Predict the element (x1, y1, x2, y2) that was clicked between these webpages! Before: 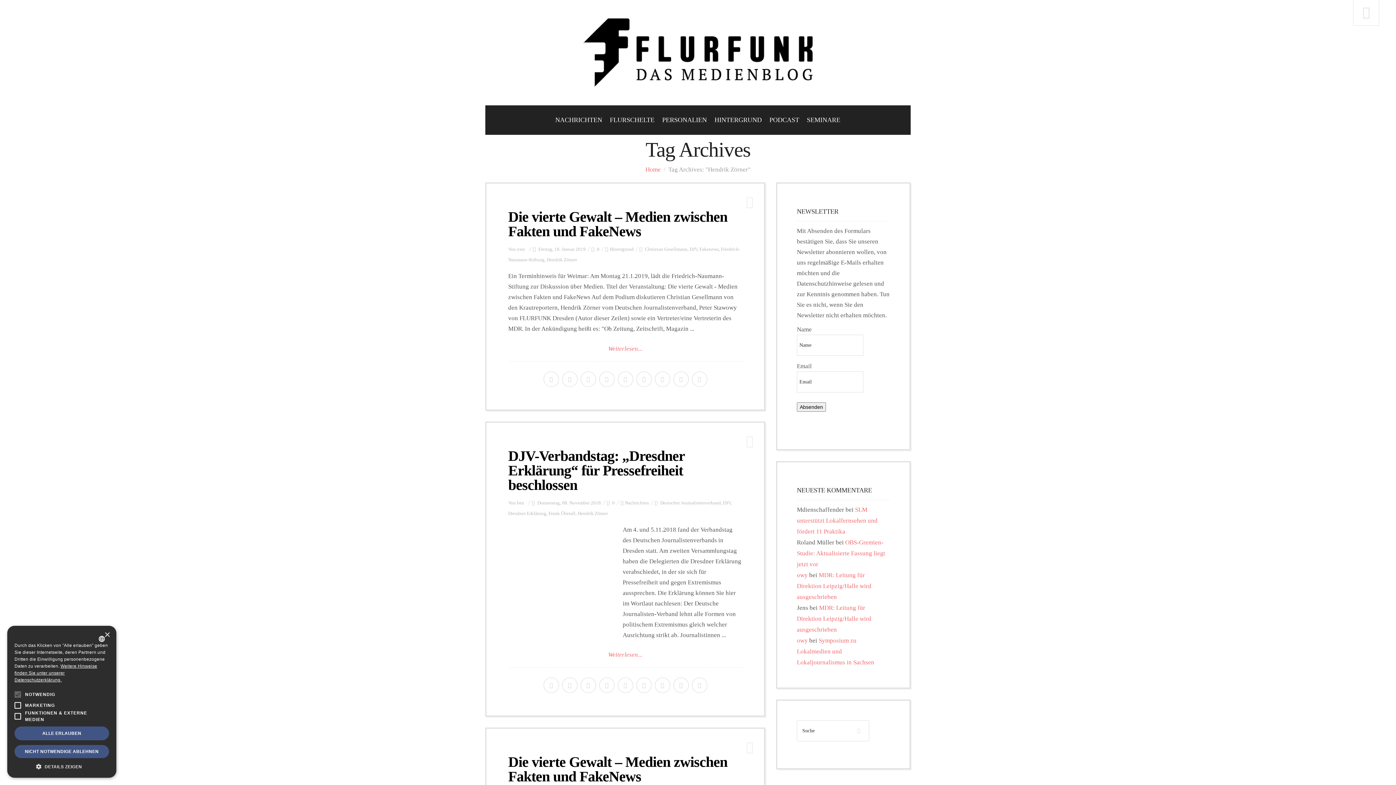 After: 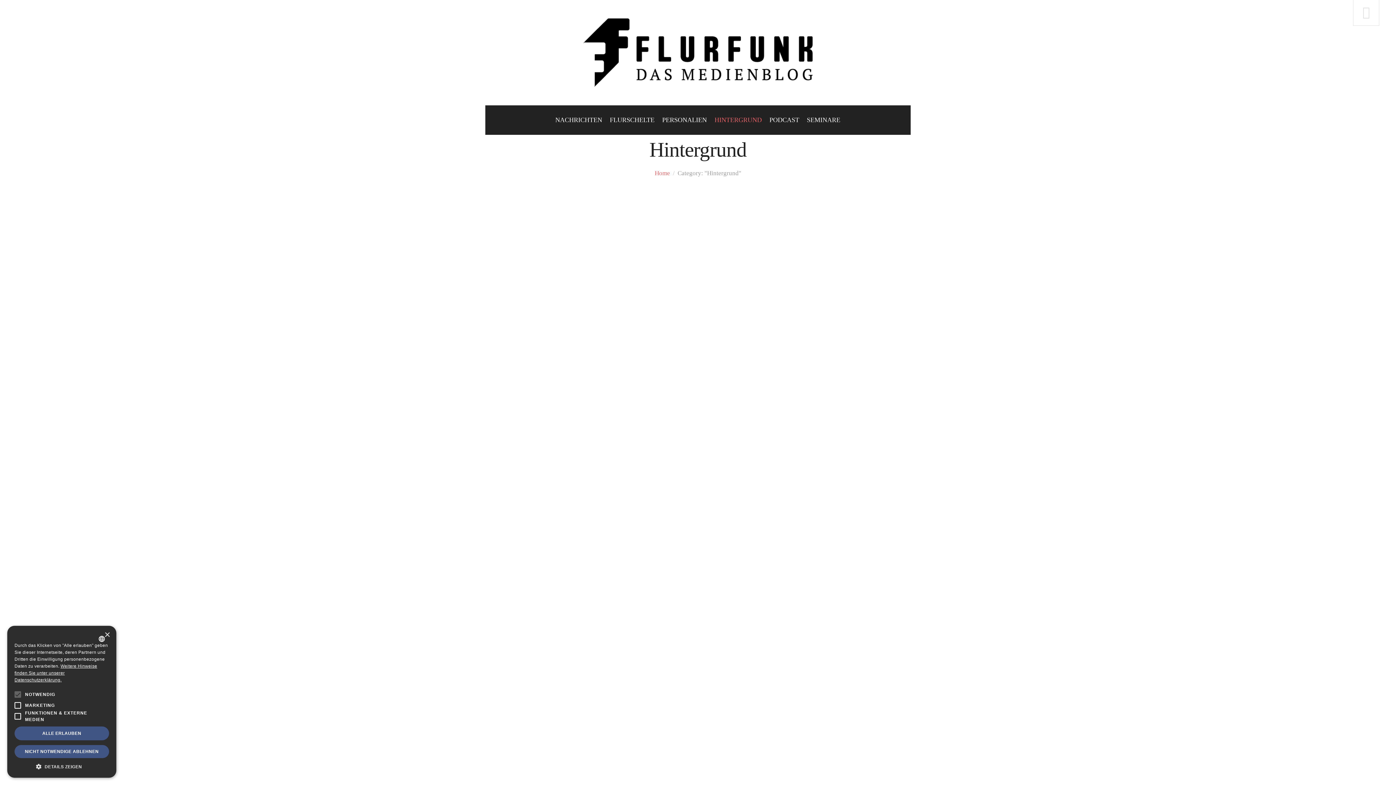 Action: bbox: (714, 105, 768, 134) label: HINTERGRUND